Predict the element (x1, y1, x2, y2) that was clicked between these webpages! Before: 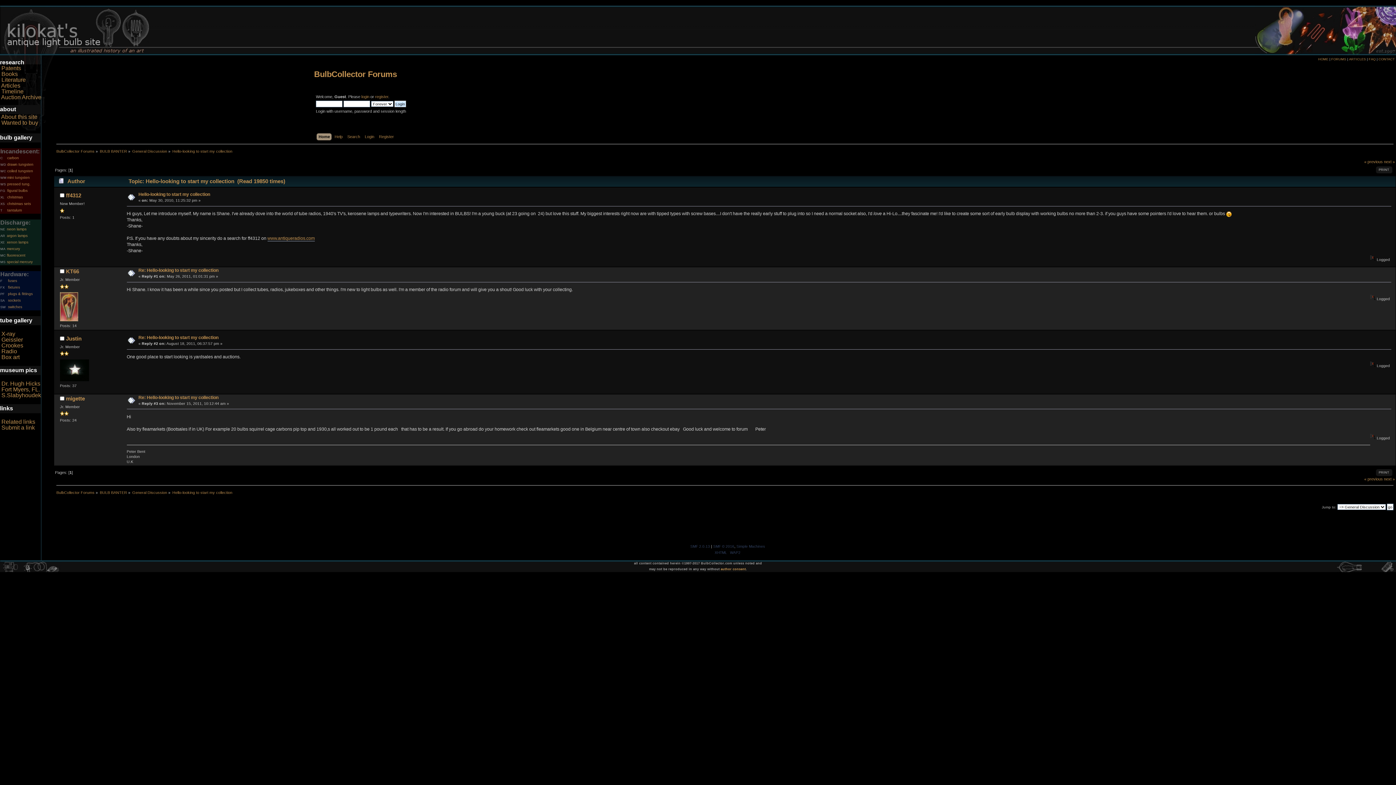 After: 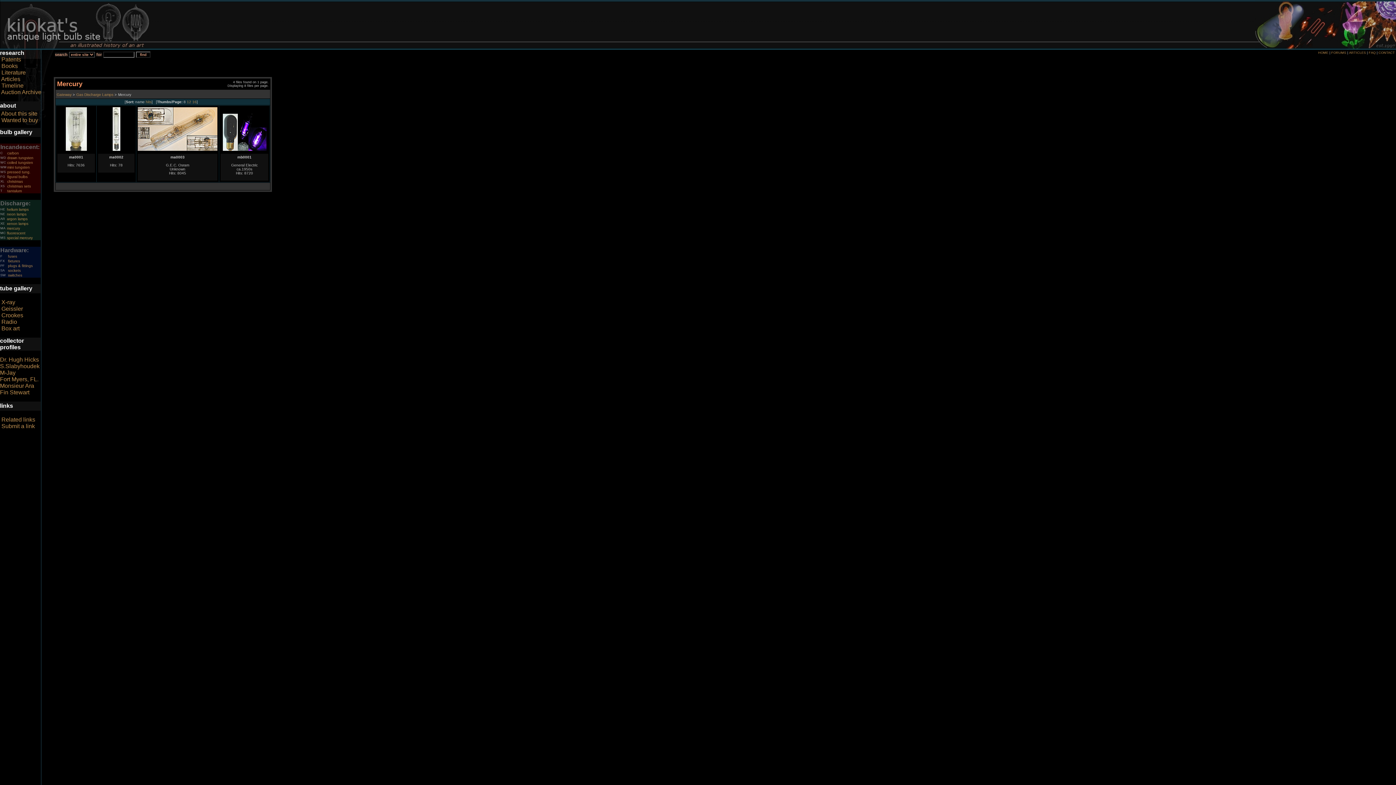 Action: bbox: (6, 246, 20, 250) label: mercury